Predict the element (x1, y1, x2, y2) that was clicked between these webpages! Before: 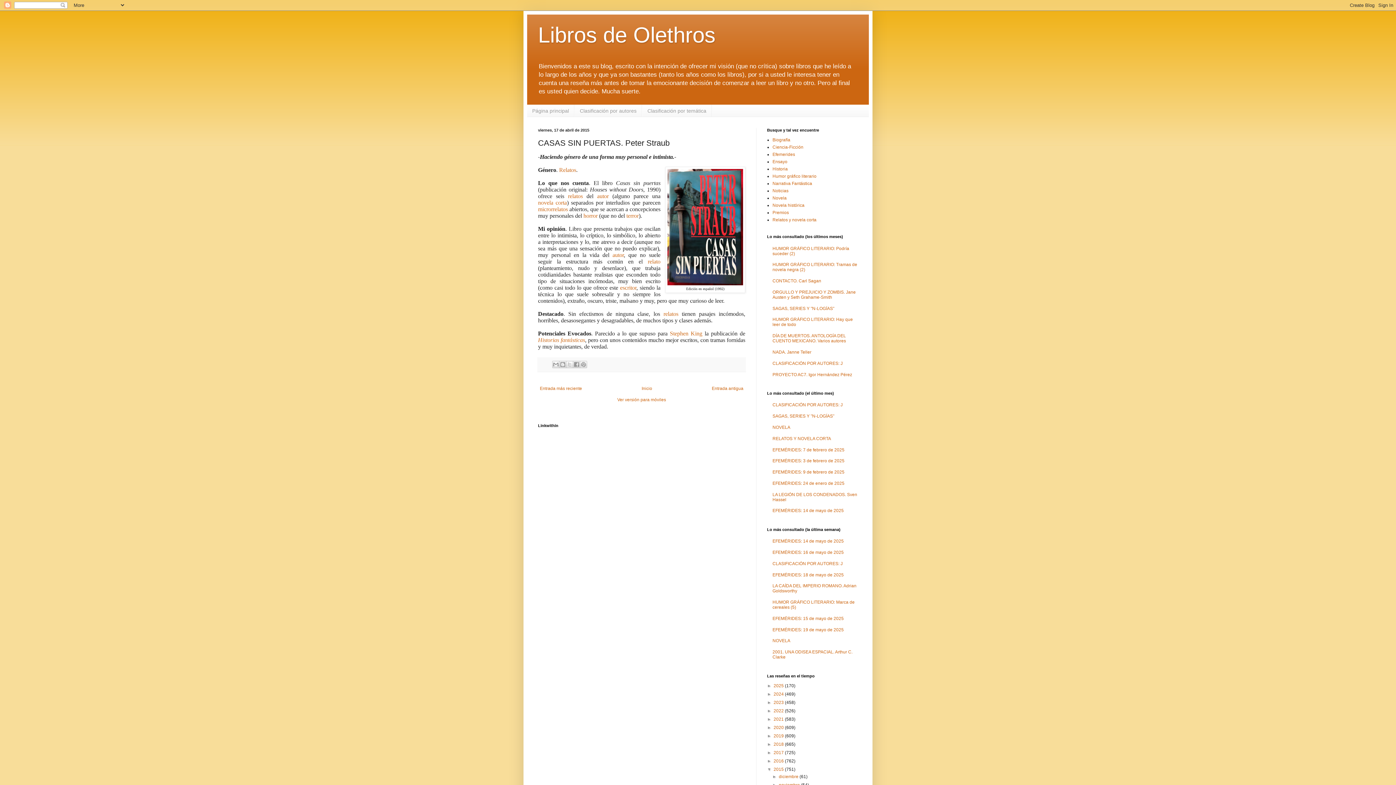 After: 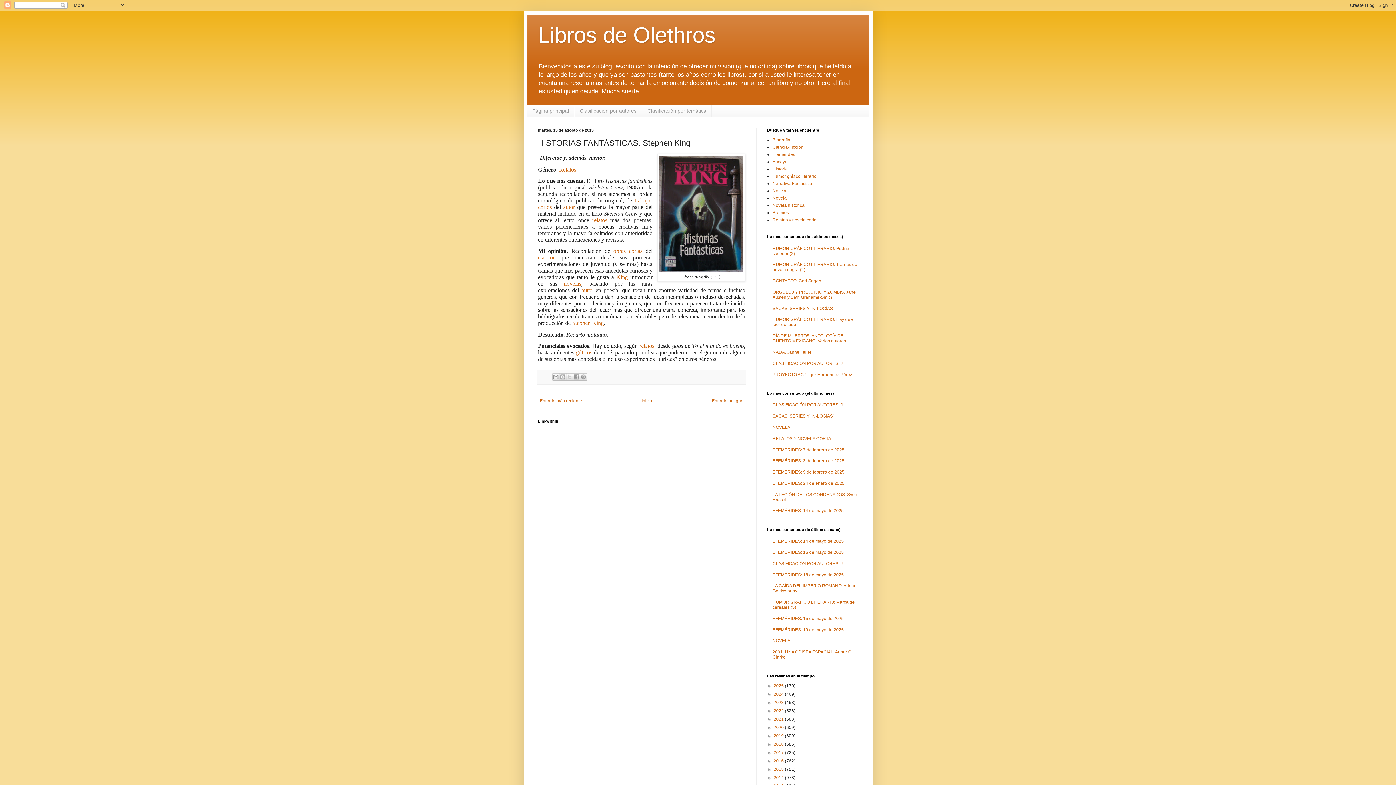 Action: label: Historias fantásticas bbox: (538, 337, 585, 343)